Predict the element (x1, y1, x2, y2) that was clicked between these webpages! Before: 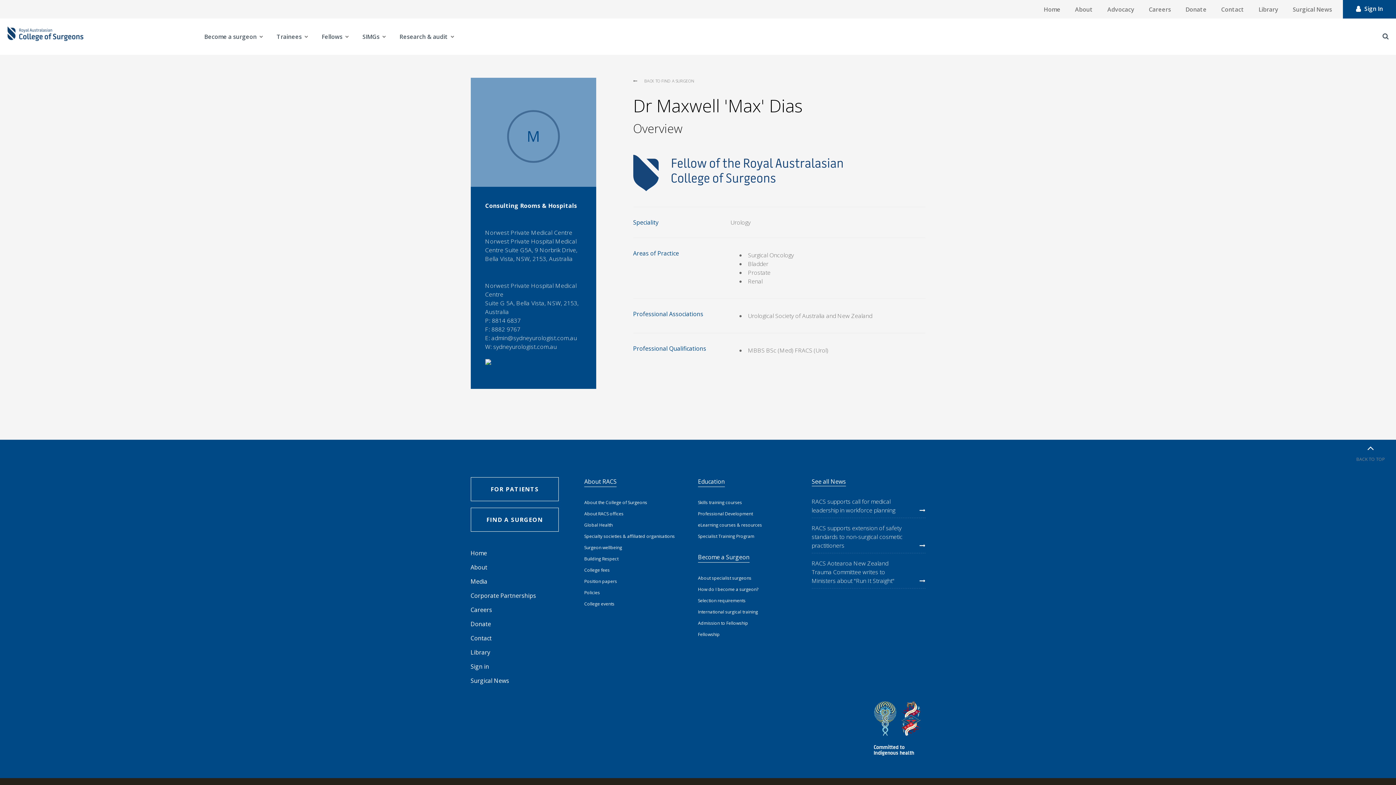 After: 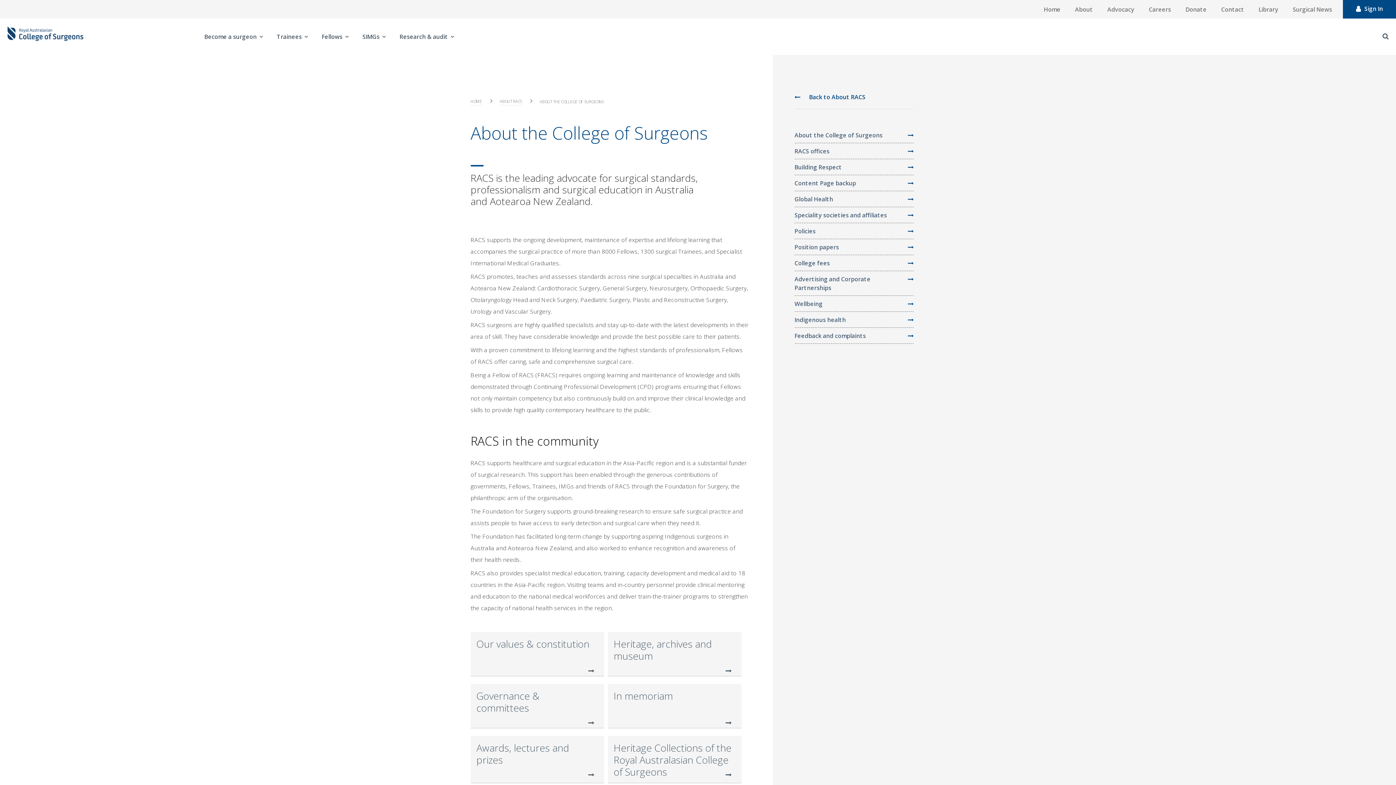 Action: label: About the College of Surgeons bbox: (584, 499, 647, 505)